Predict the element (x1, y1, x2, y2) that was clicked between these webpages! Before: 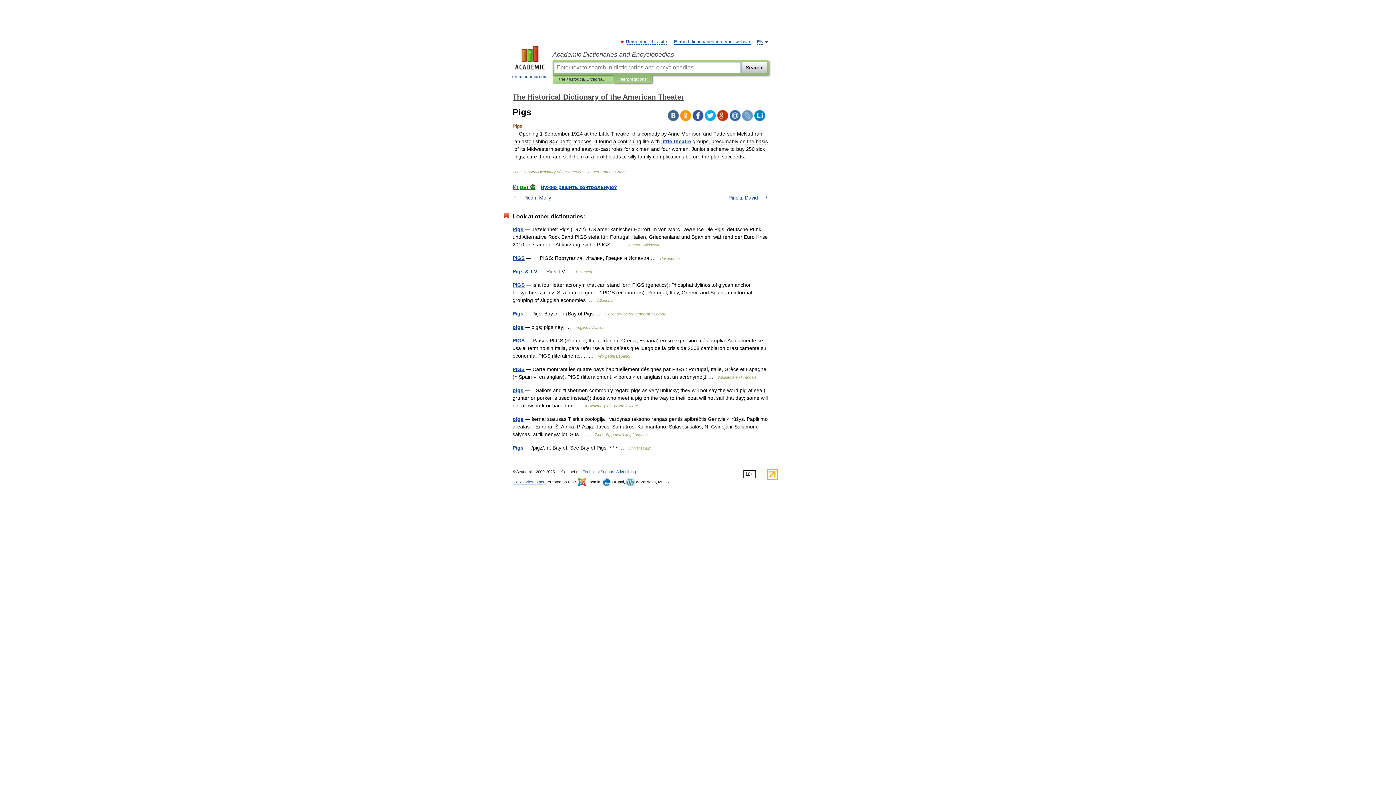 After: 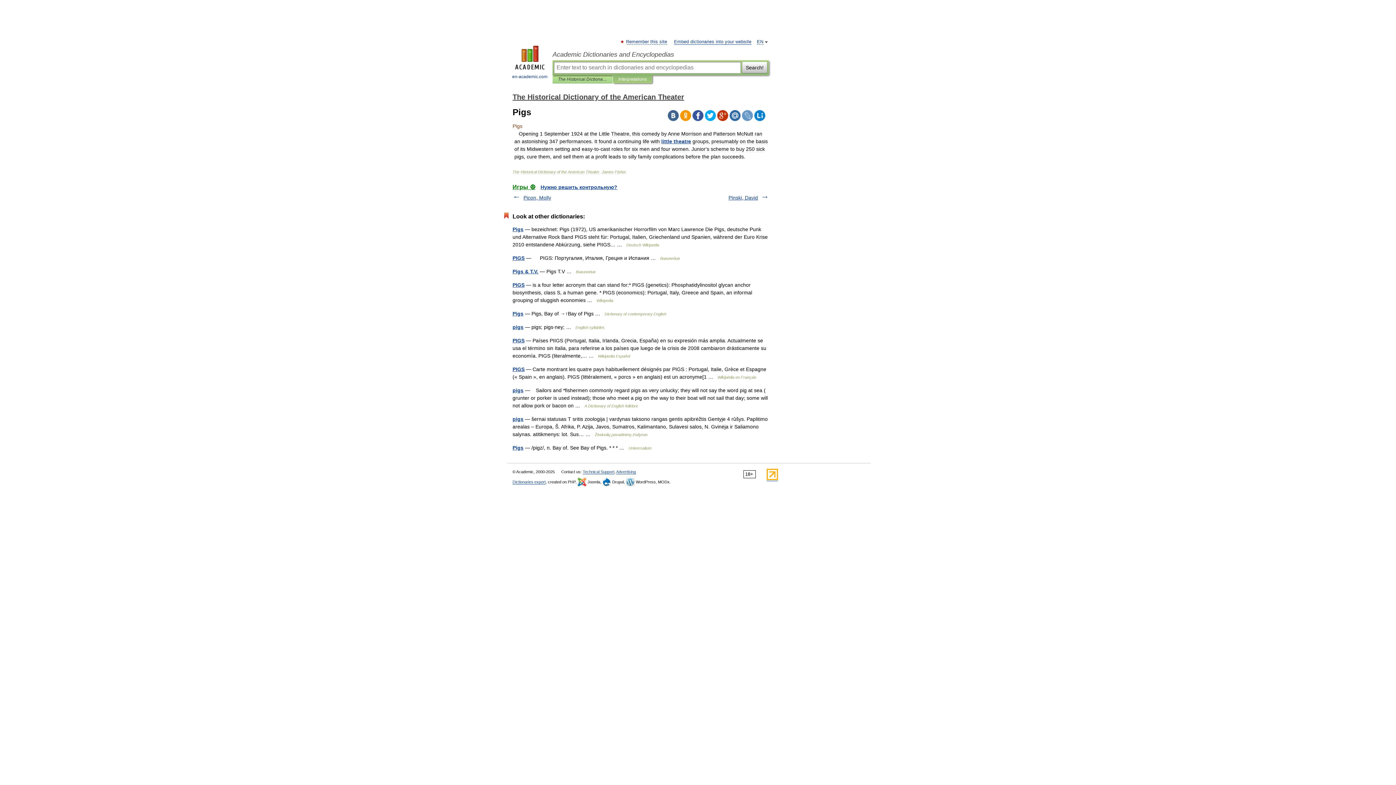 Action: bbox: (754, 110, 765, 121)